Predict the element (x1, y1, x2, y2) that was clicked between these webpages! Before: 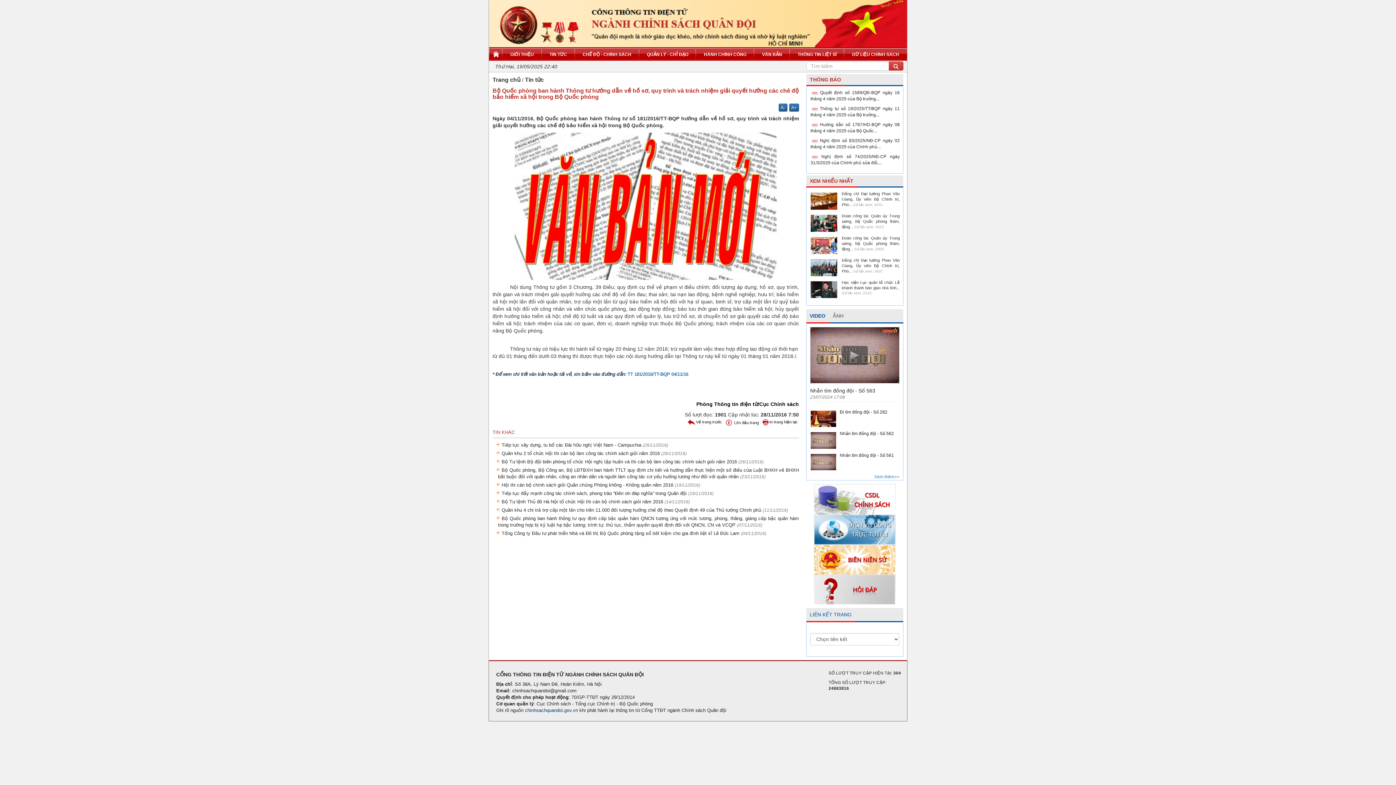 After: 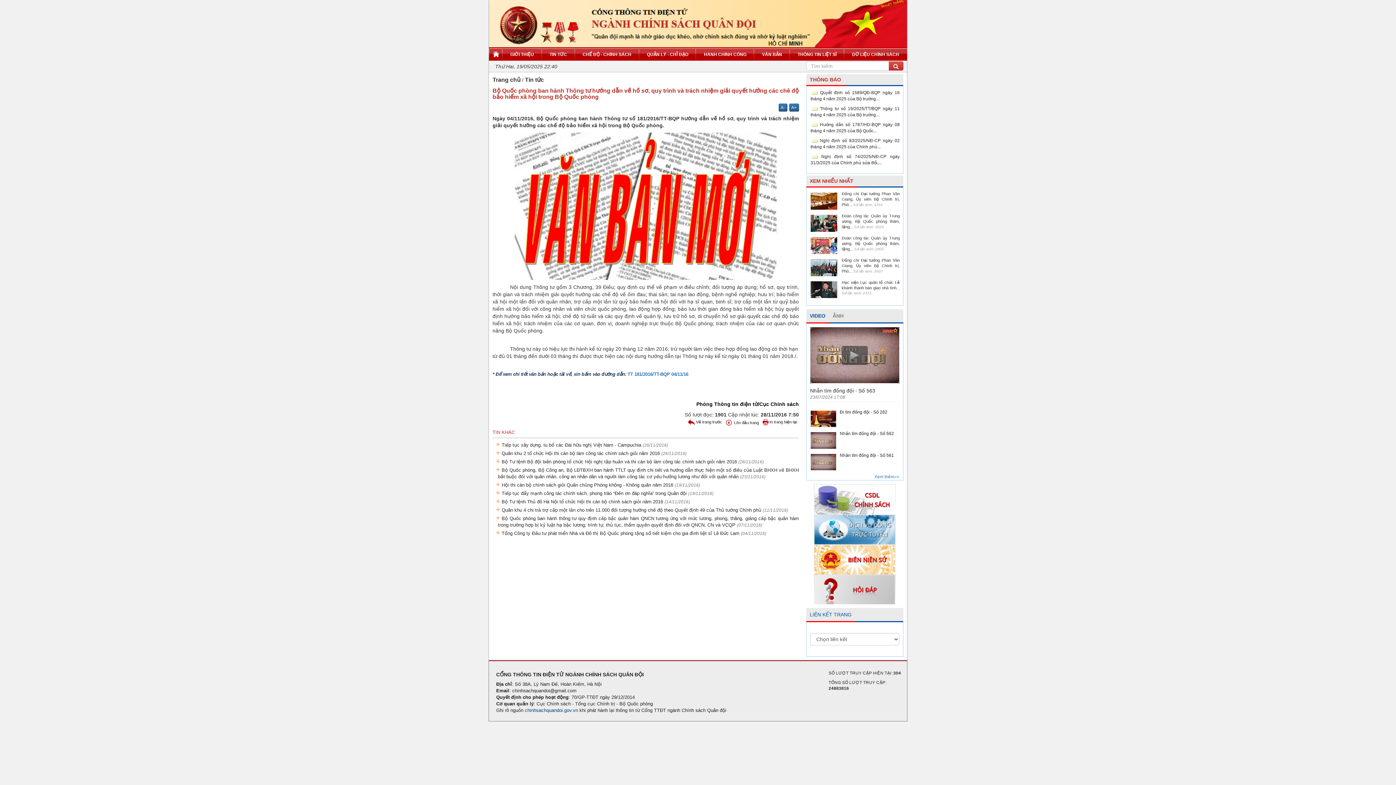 Action: bbox: (806, 309, 829, 322) label: VIDEO